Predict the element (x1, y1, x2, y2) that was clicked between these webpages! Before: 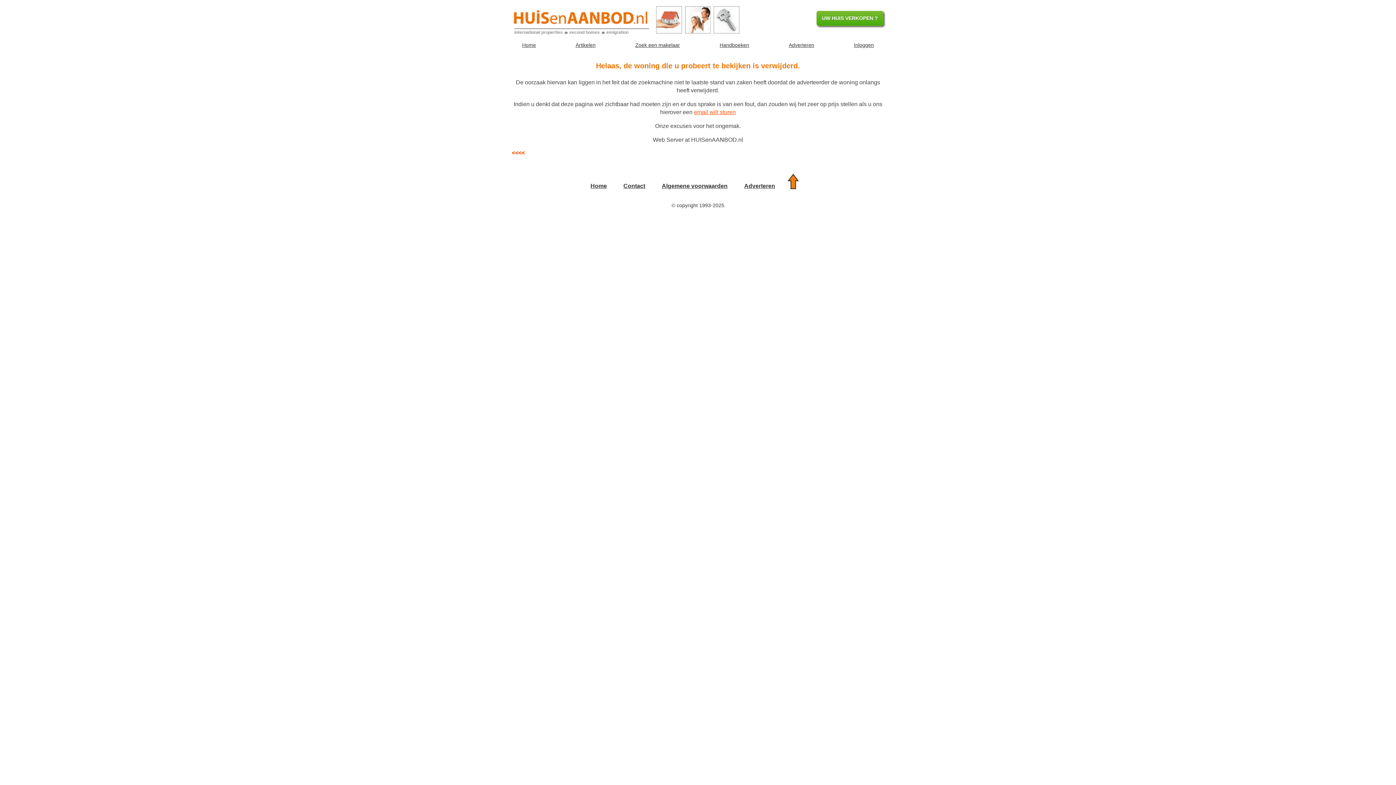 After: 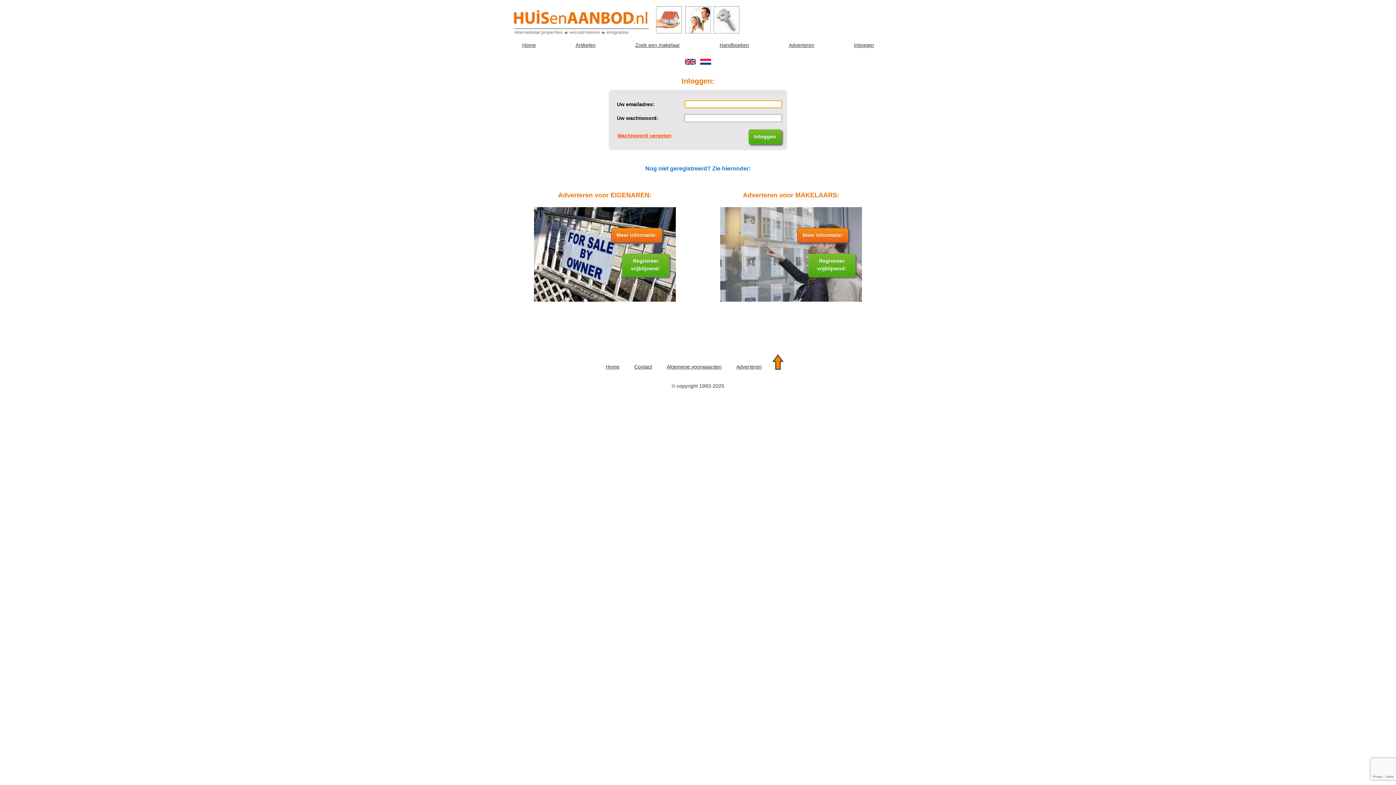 Action: bbox: (847, 35, 880, 54) label: Inloggen